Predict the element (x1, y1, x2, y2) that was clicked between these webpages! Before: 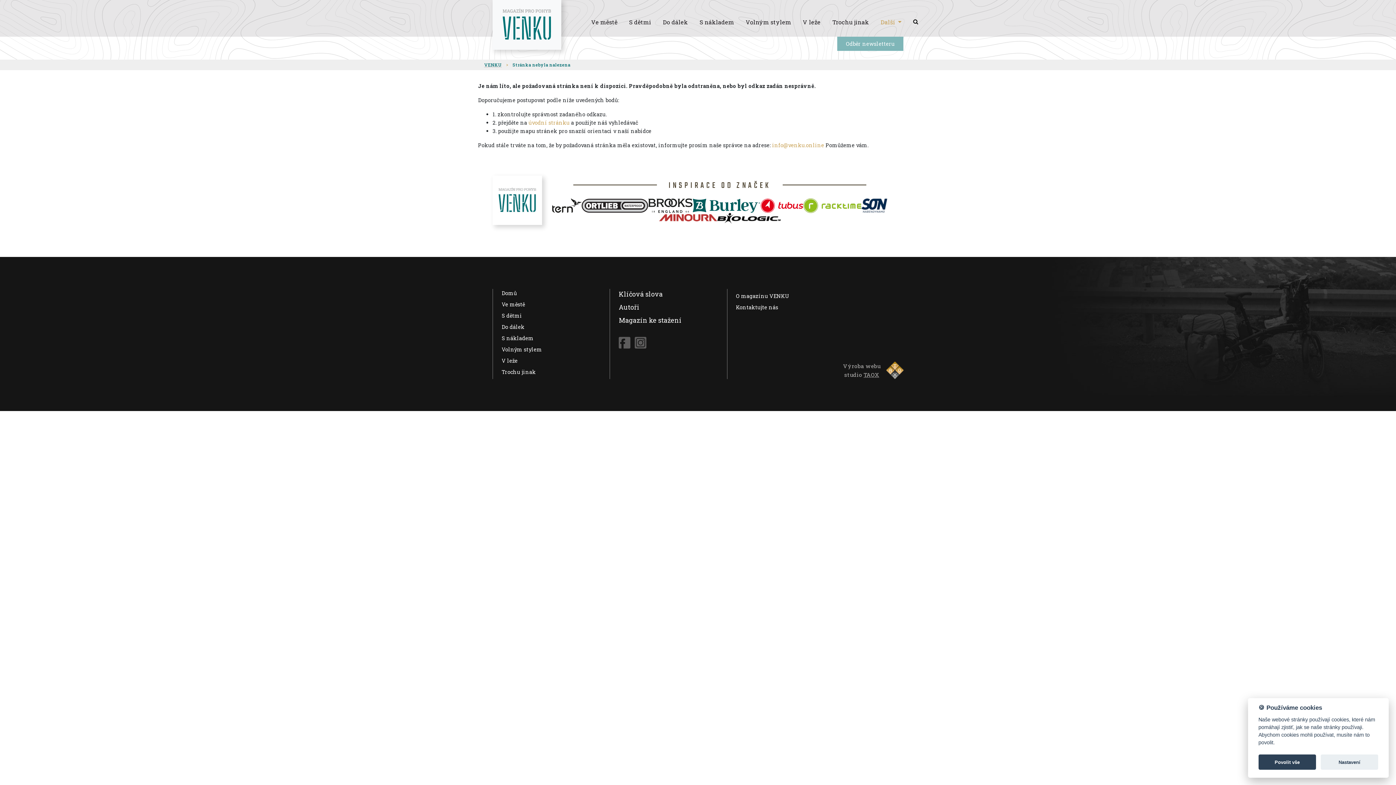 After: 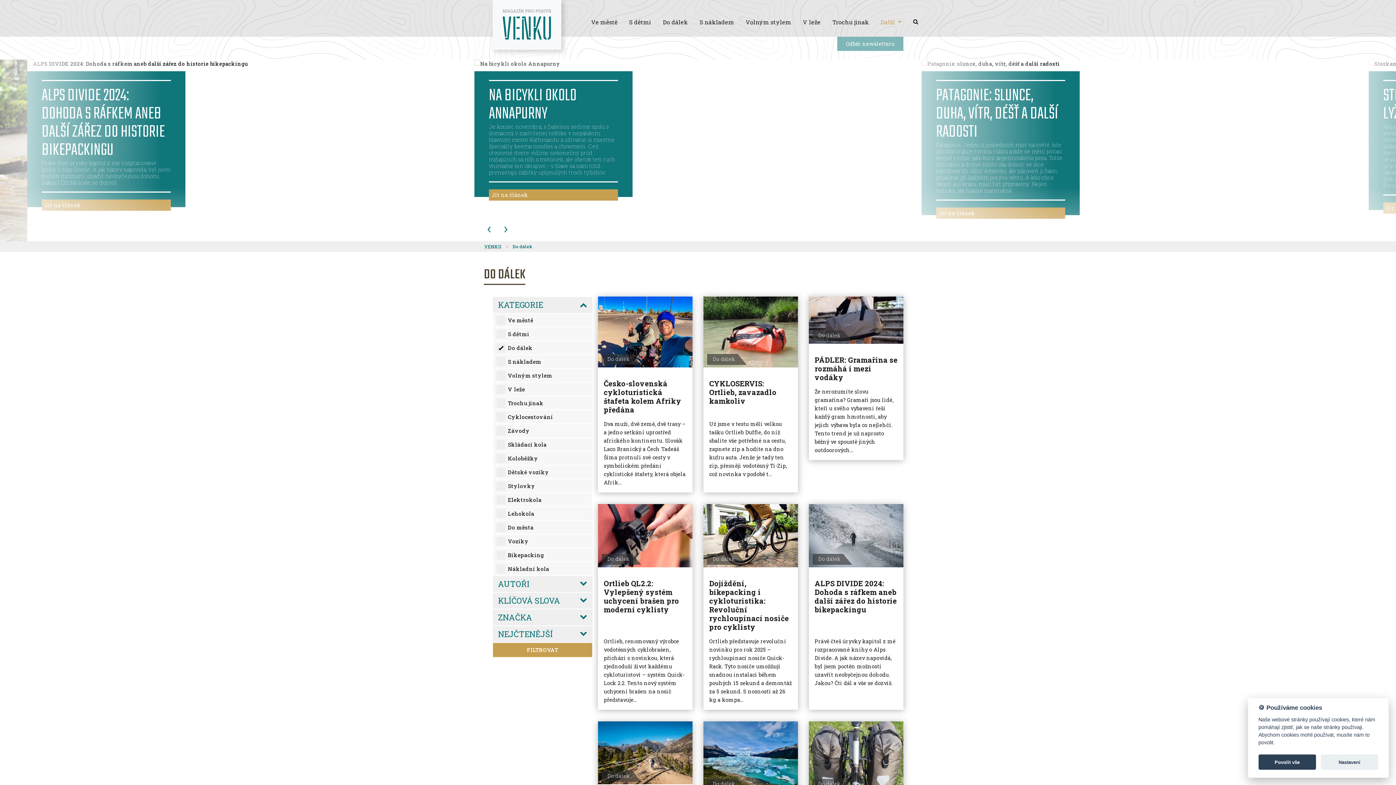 Action: bbox: (501, 323, 524, 330) label: Do dálek